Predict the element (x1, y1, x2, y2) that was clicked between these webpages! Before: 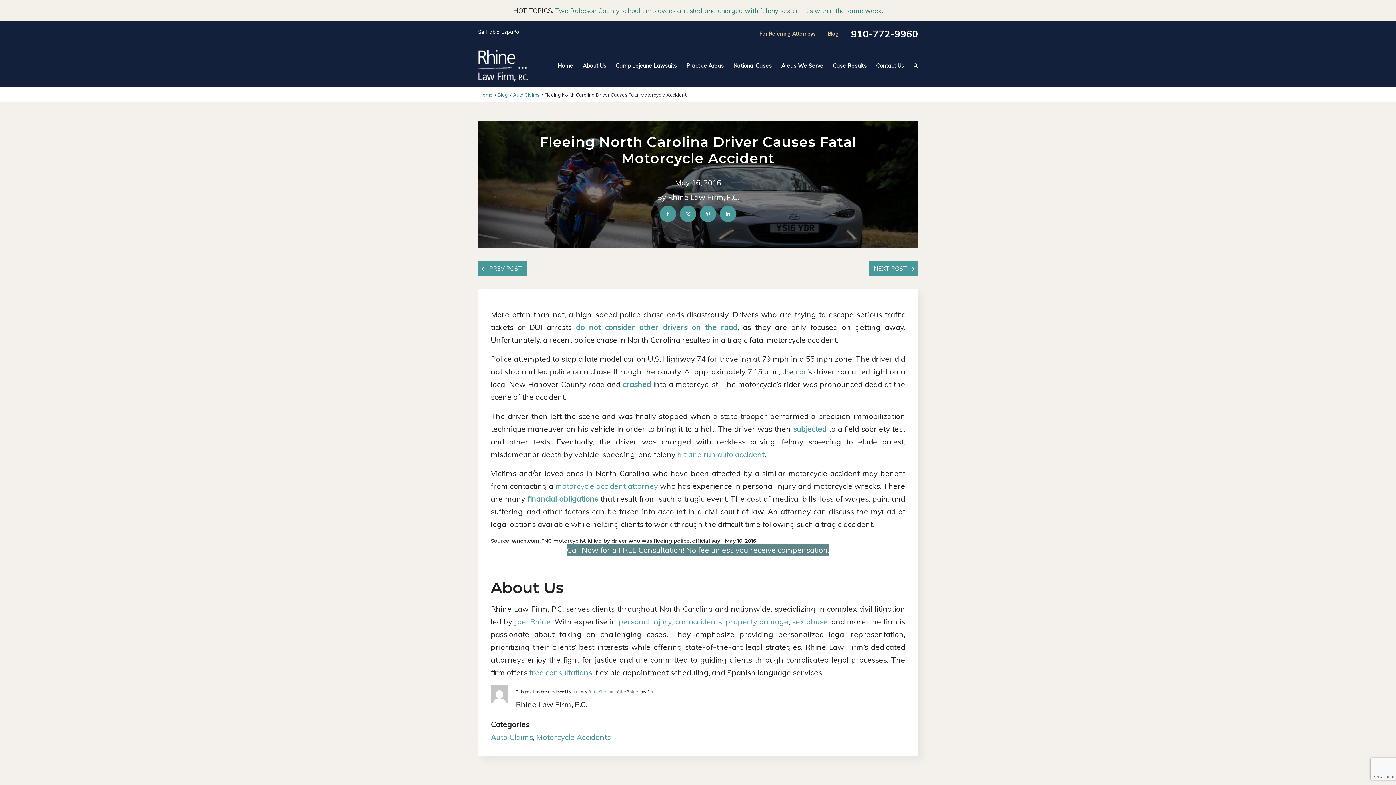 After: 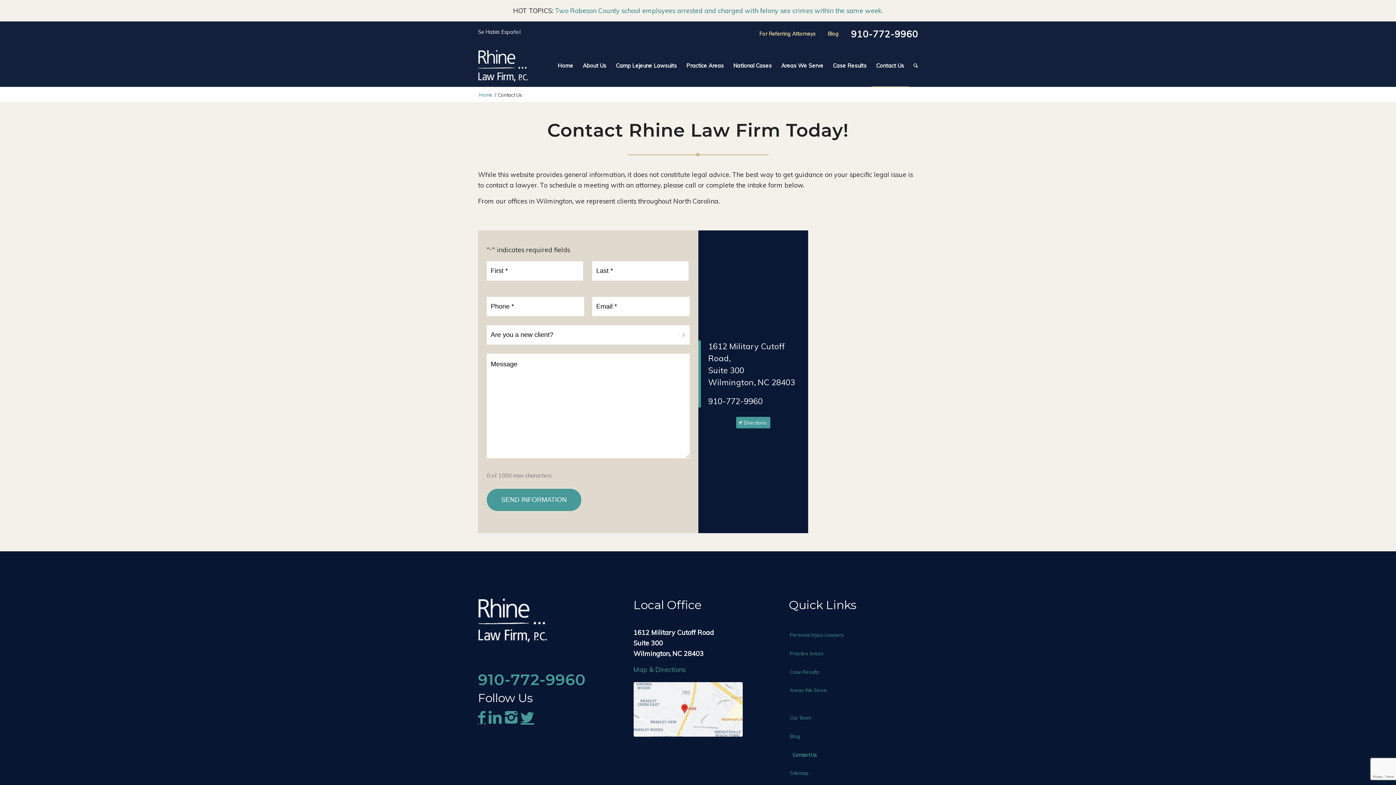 Action: label: free consultations bbox: (529, 667, 592, 677)